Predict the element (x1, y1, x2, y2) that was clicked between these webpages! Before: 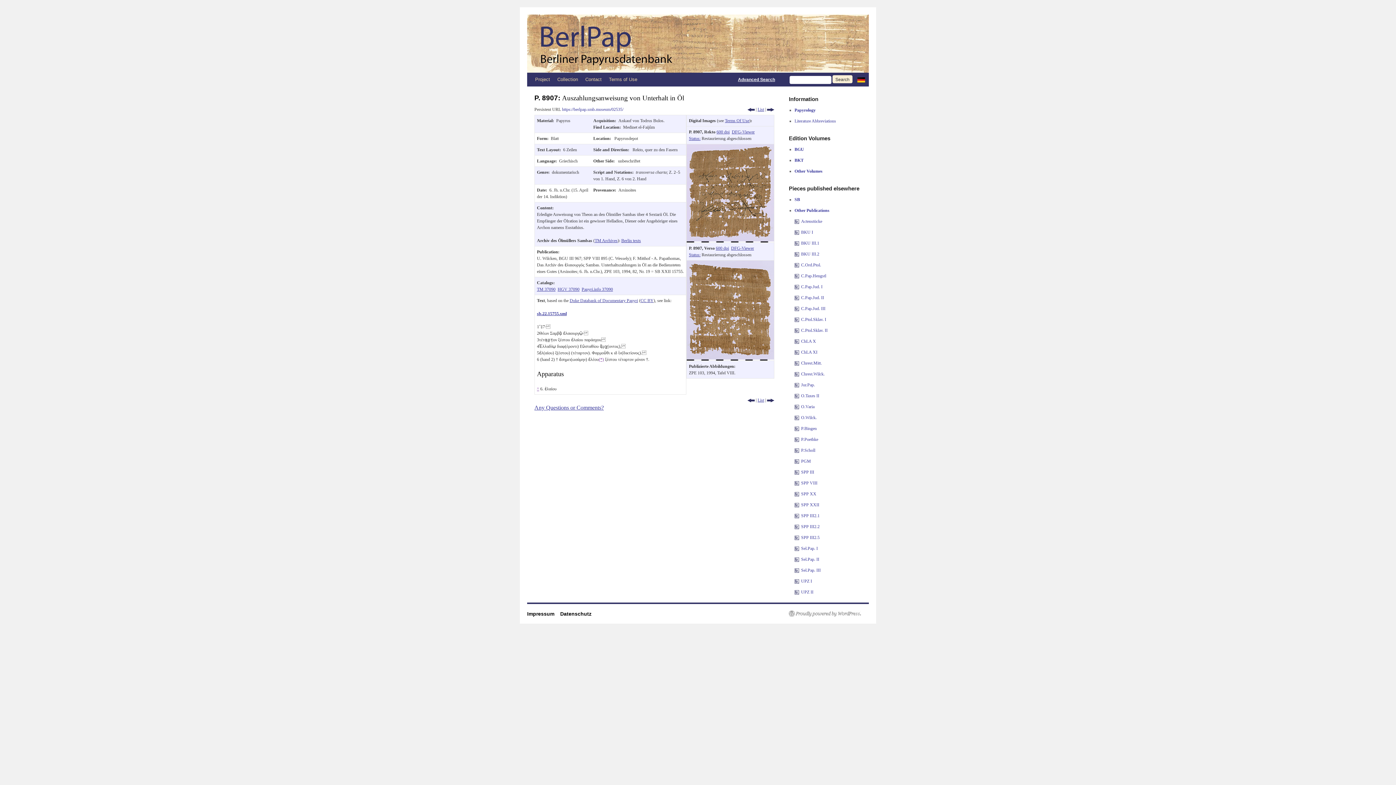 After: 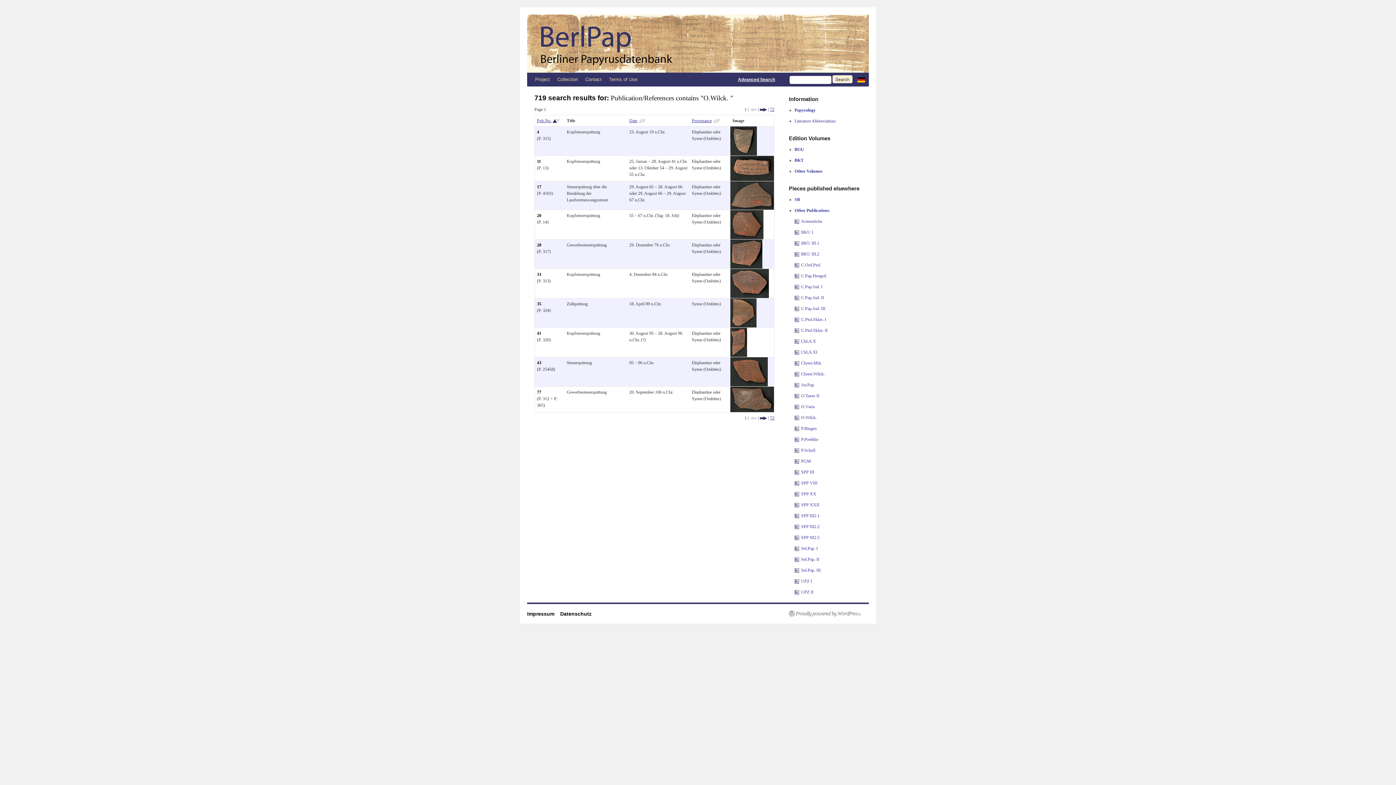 Action: bbox: (801, 415, 816, 420) label: O.Wilck.